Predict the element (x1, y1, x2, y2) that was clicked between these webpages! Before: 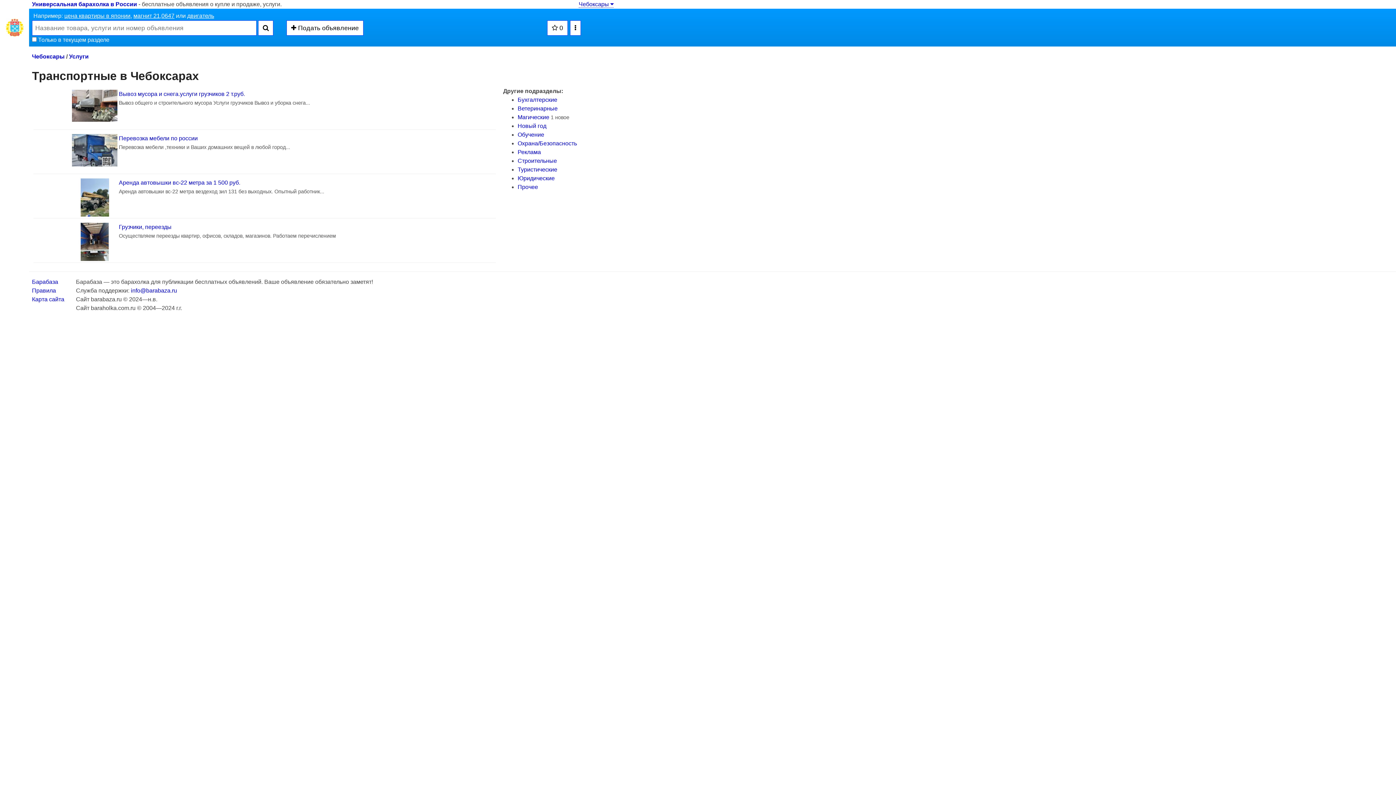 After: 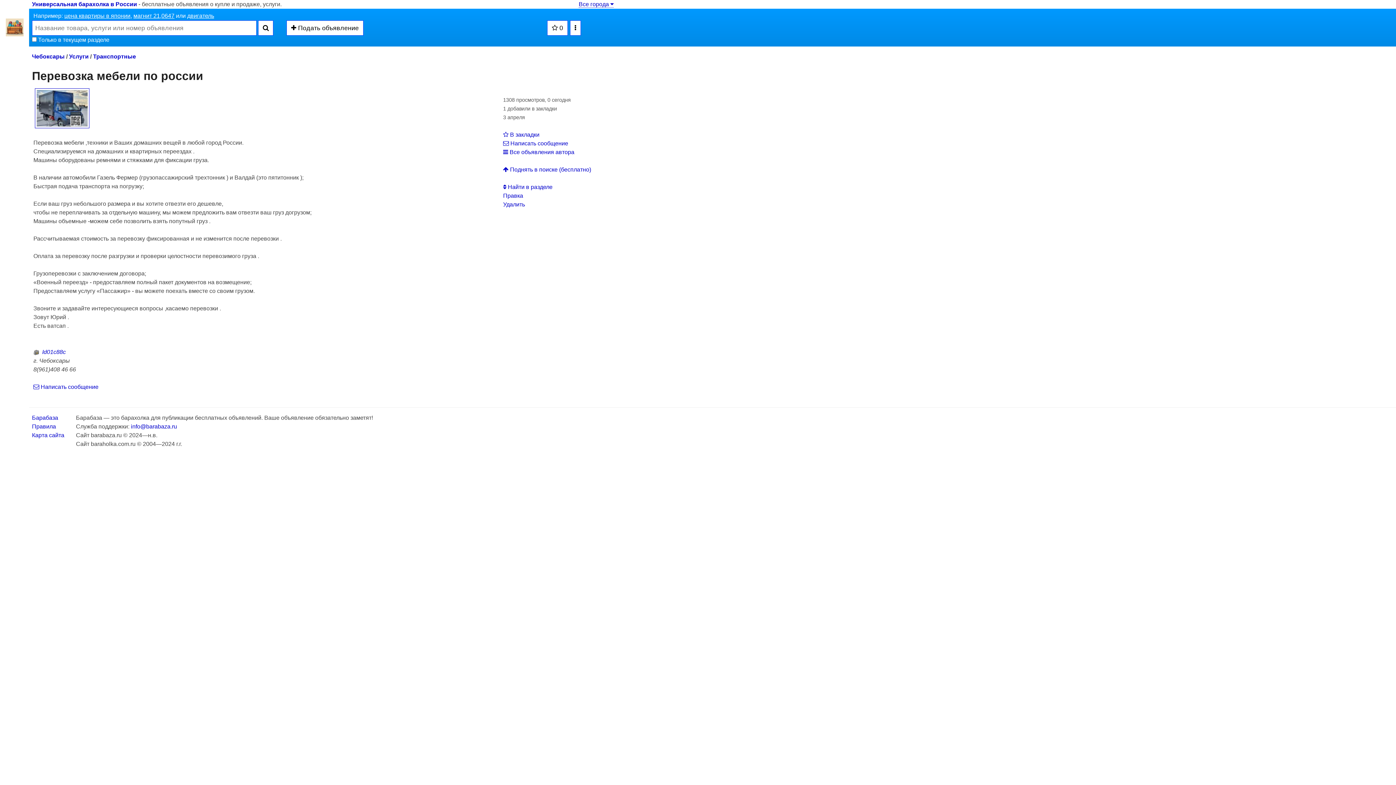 Action: bbox: (72, 146, 117, 153)